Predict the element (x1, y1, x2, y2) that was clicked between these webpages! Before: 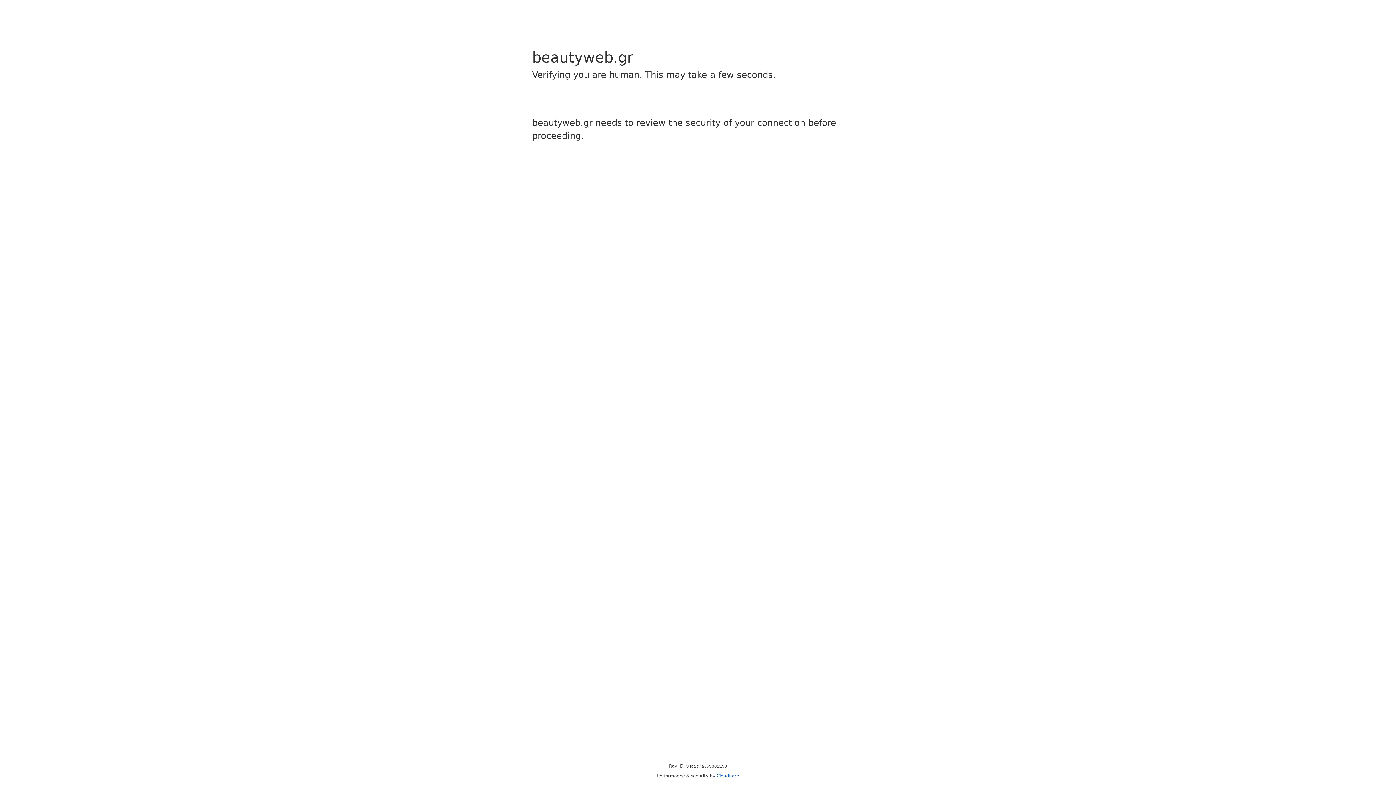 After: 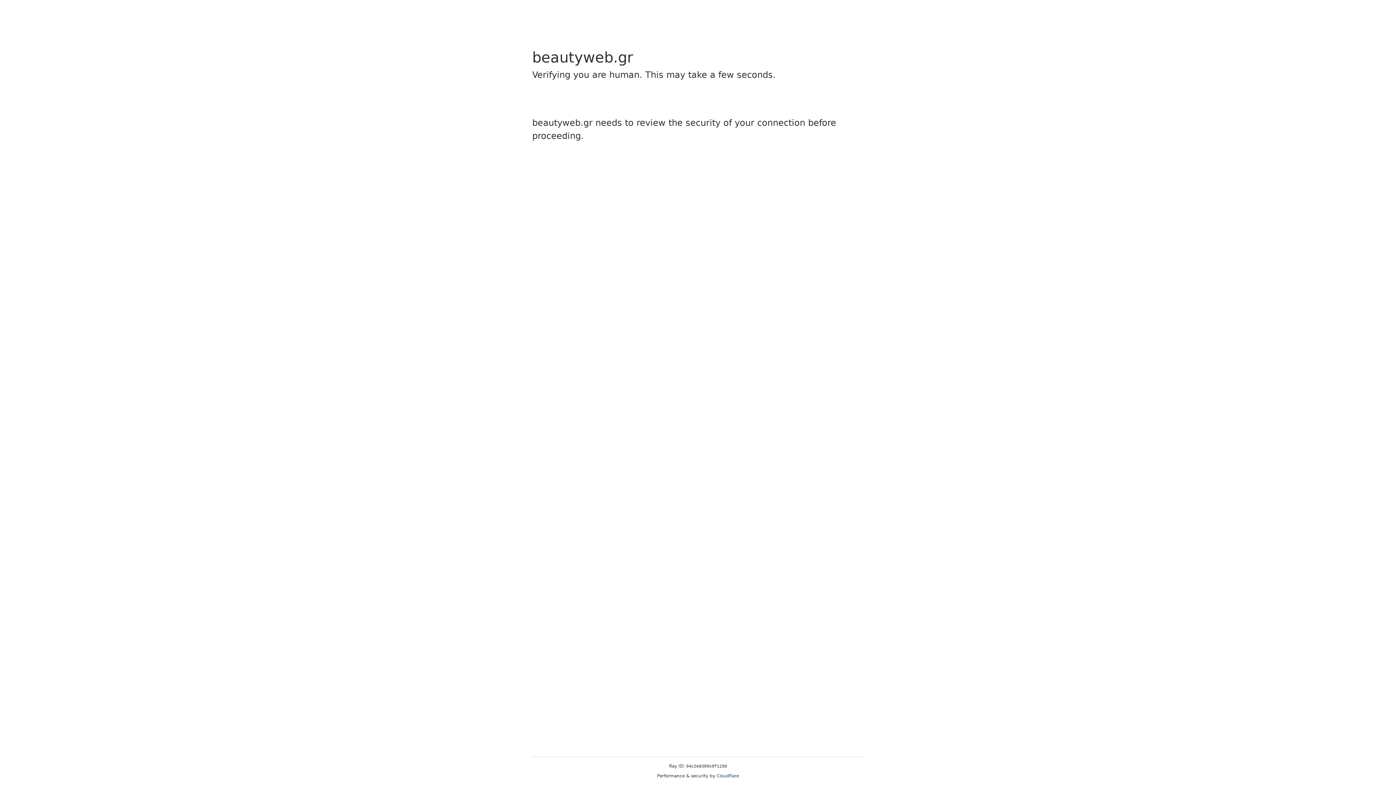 Action: label: Cloudflare bbox: (716, 773, 739, 778)